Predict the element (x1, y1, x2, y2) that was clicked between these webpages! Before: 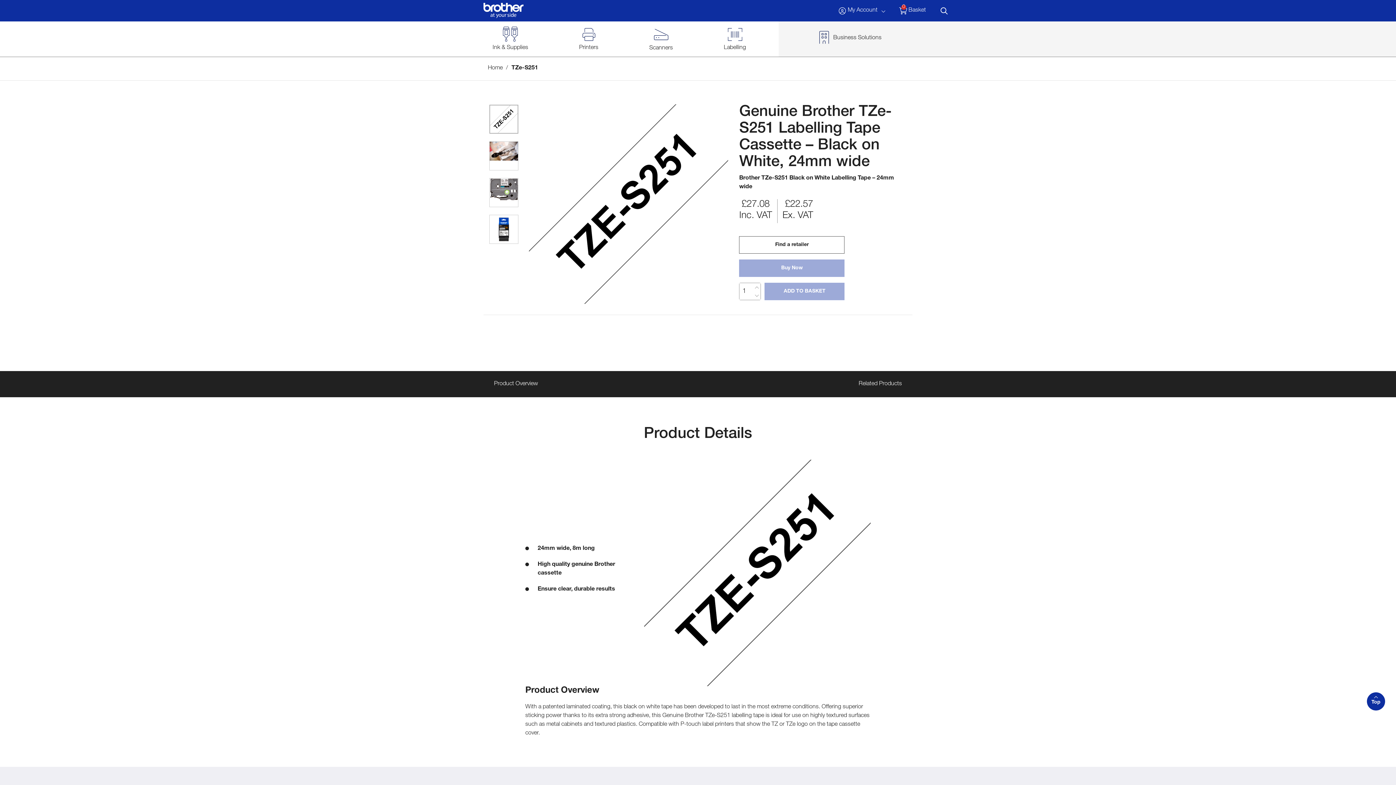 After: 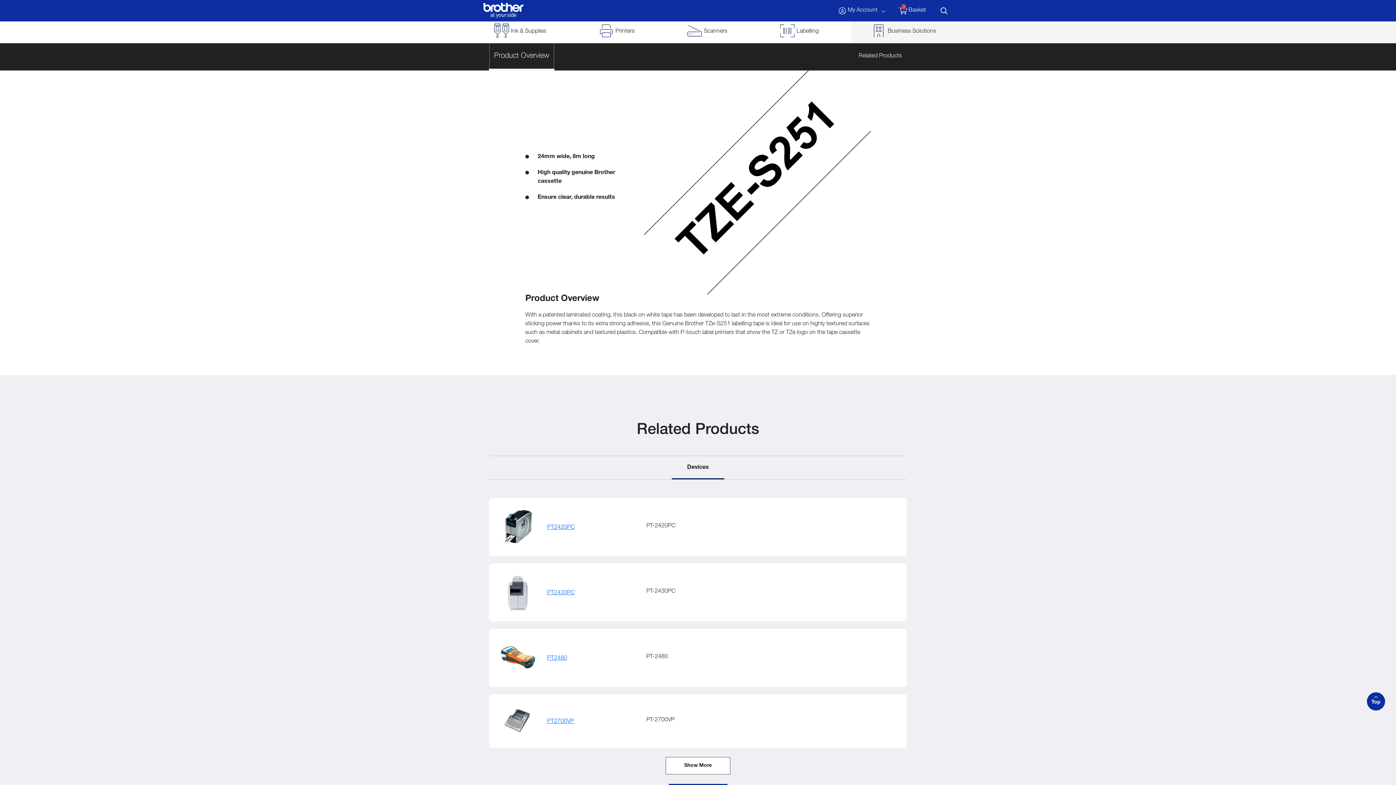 Action: label: Product Overview bbox: (489, 371, 543, 397)